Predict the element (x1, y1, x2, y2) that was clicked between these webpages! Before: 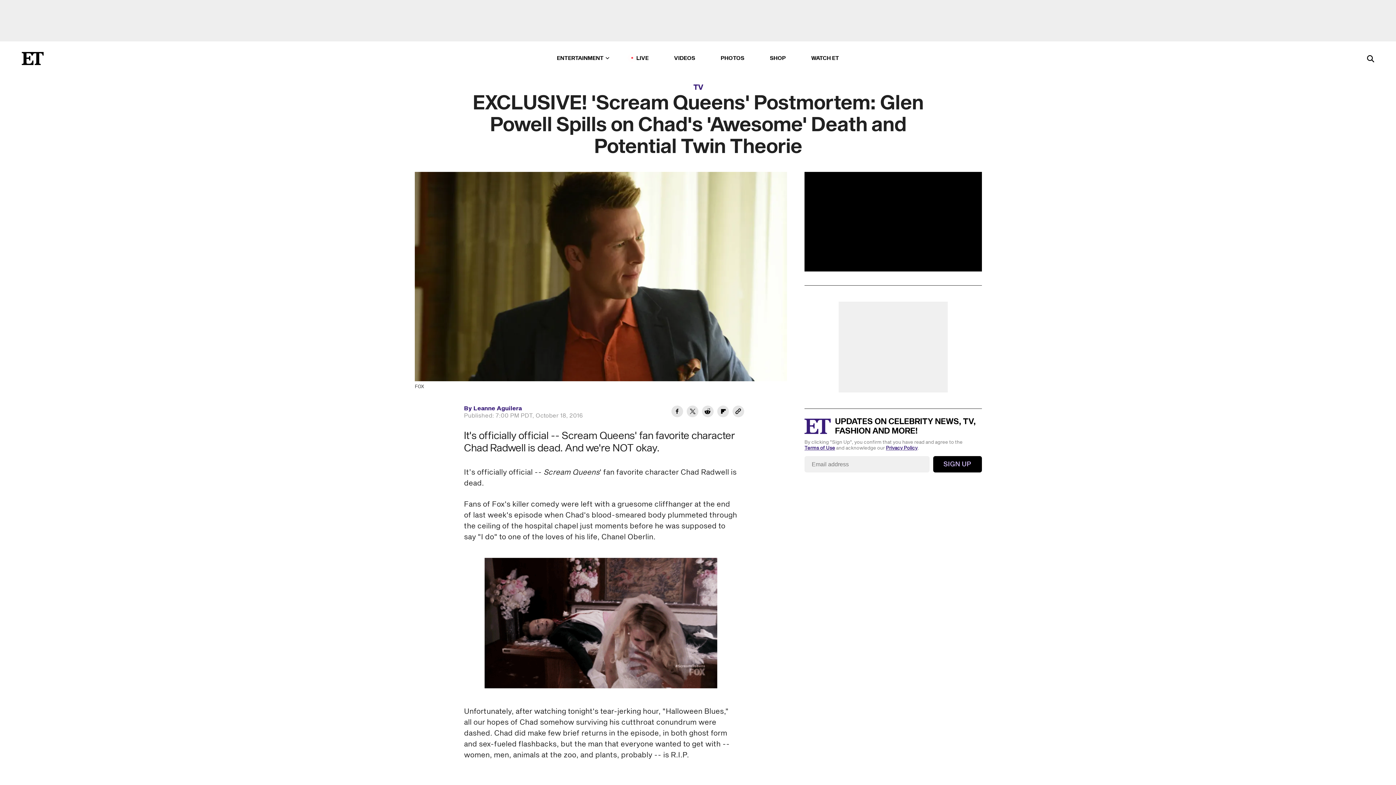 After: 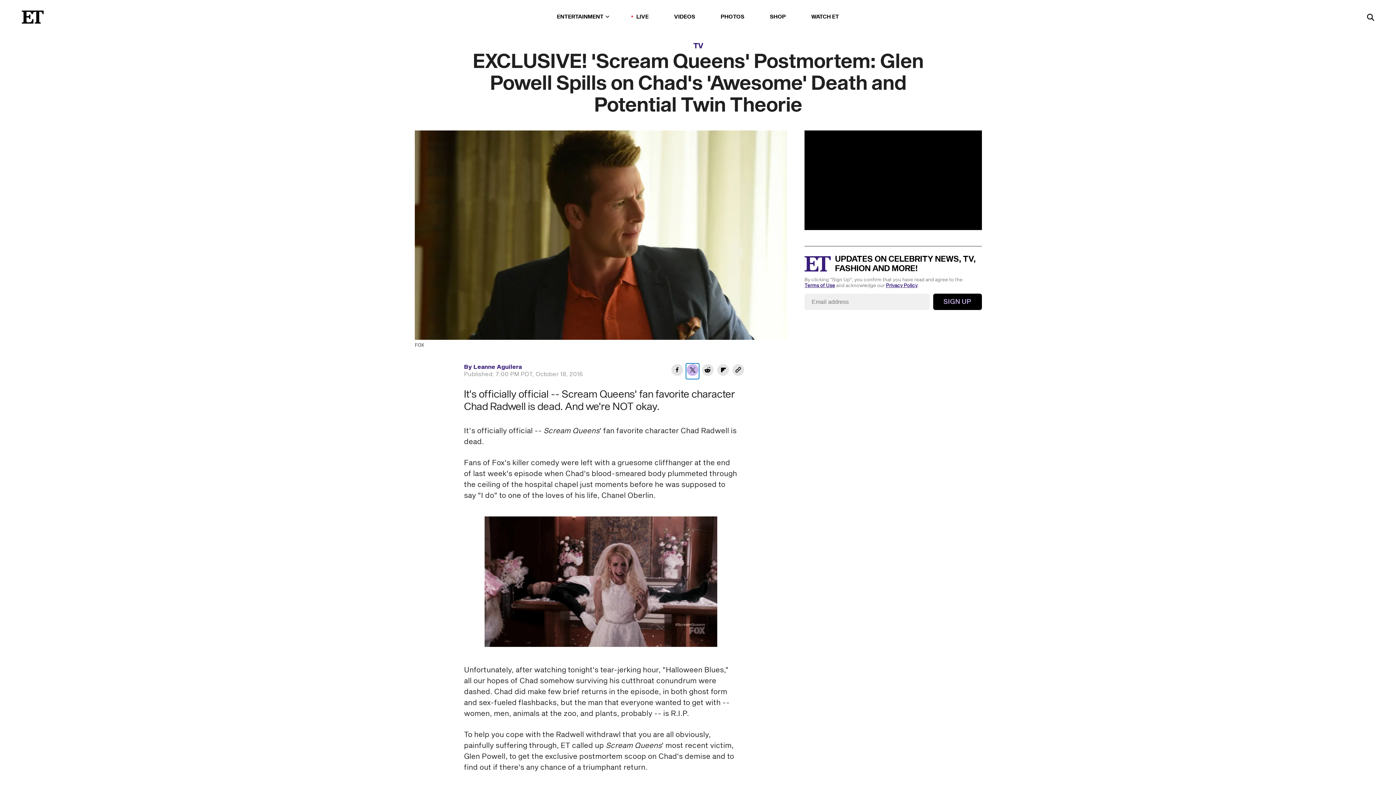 Action: label: Share EXCLUSIVE! 'Scream Queens' Postmortem: Glen Powell Spills on Chad's 'Awesome' Death and Potential Twin Theorie to Twitter bbox: (686, 405, 699, 420)